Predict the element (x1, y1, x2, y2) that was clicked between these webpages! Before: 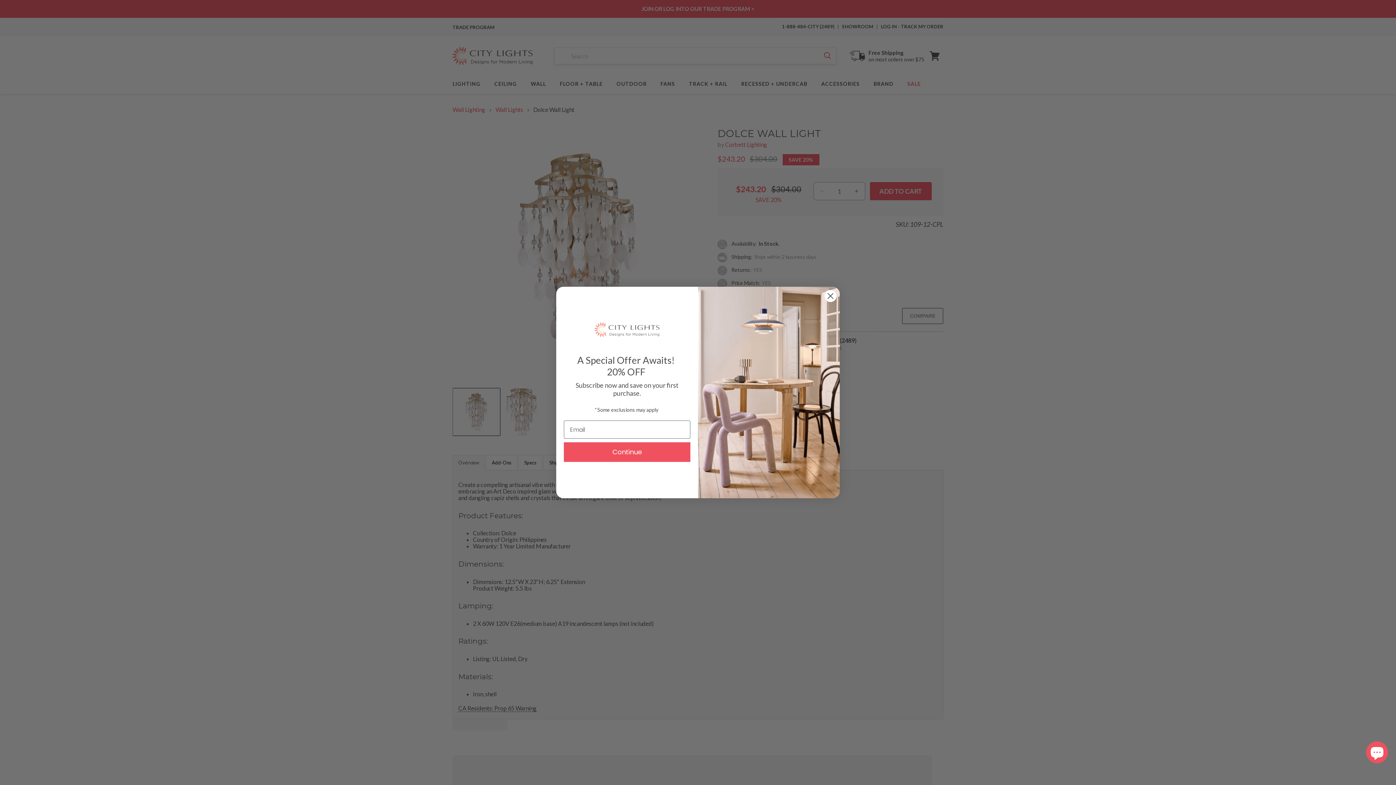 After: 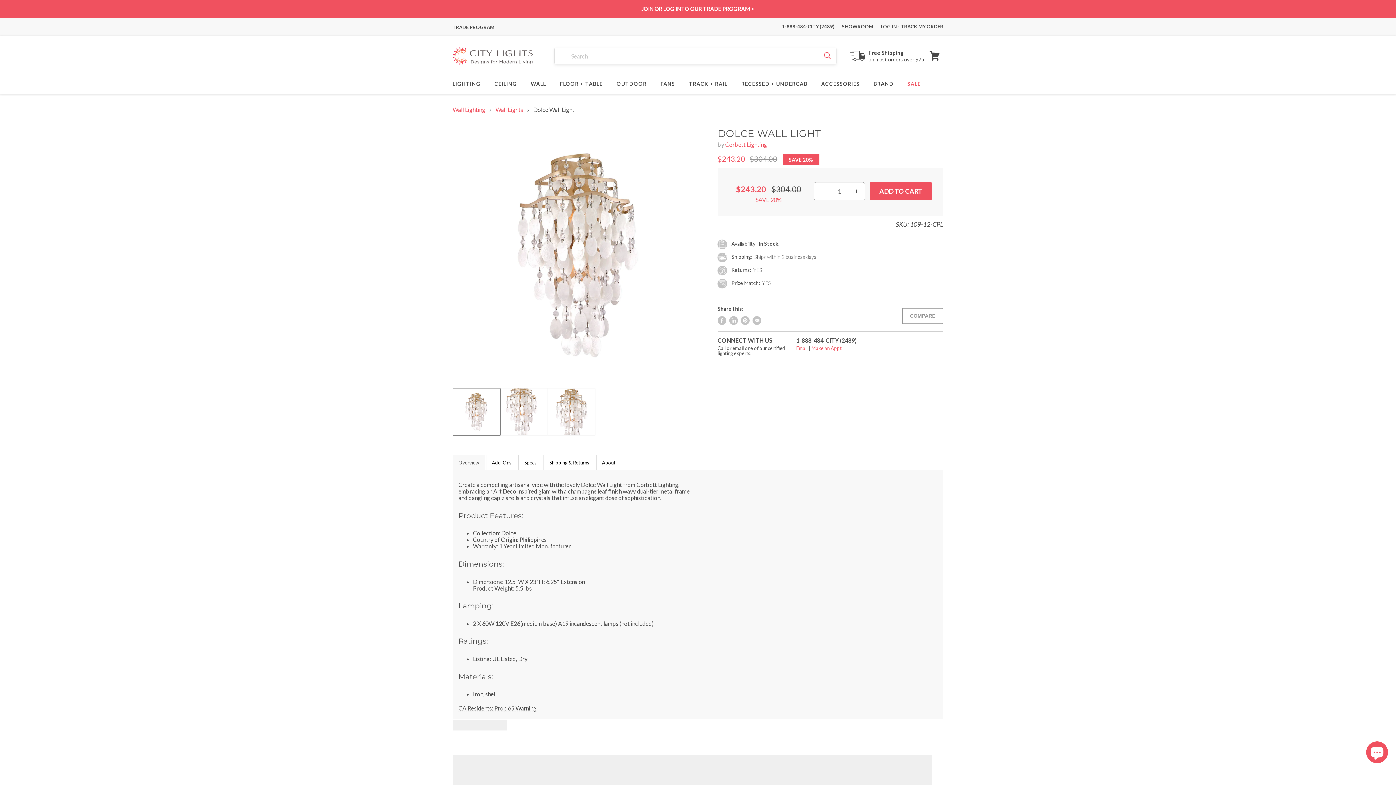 Action: label: Close dialog bbox: (824, 289, 837, 302)